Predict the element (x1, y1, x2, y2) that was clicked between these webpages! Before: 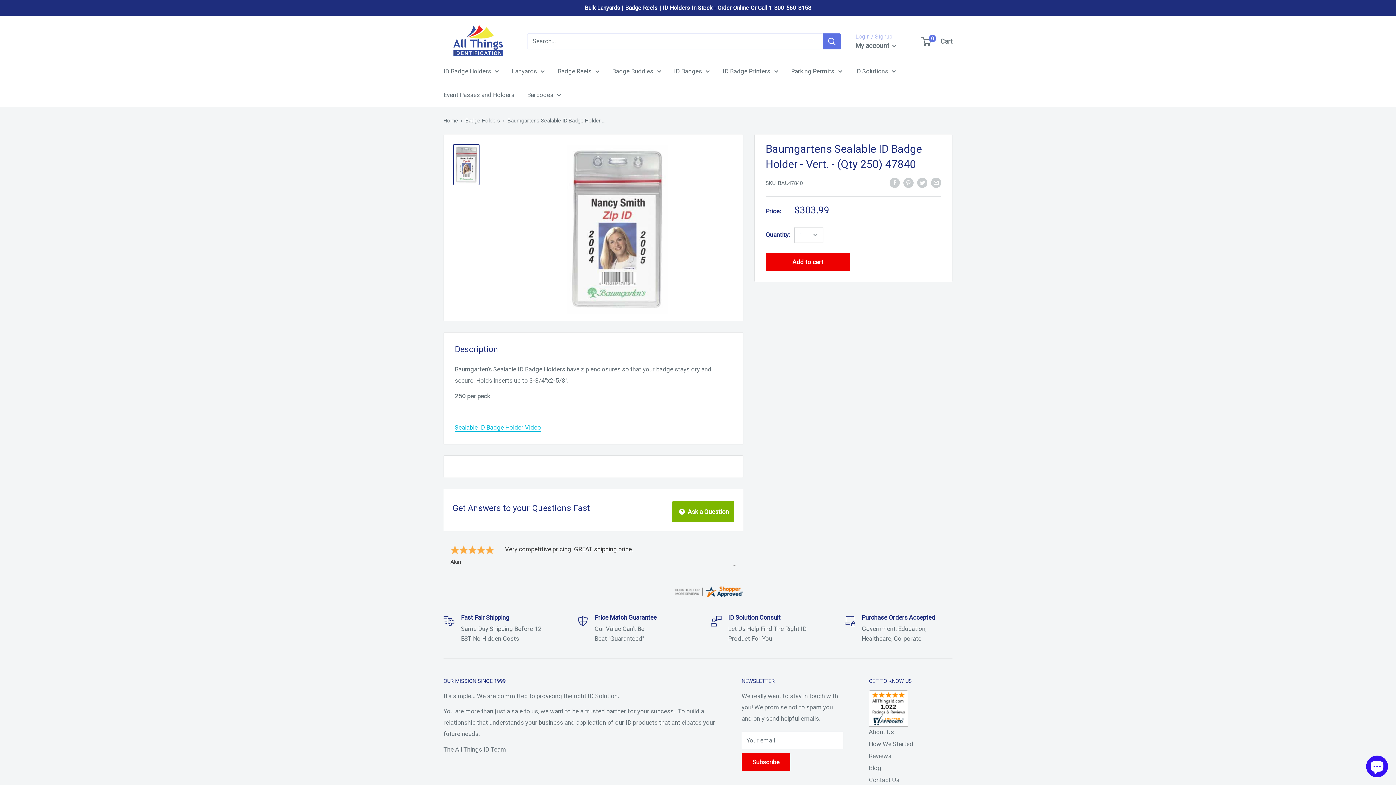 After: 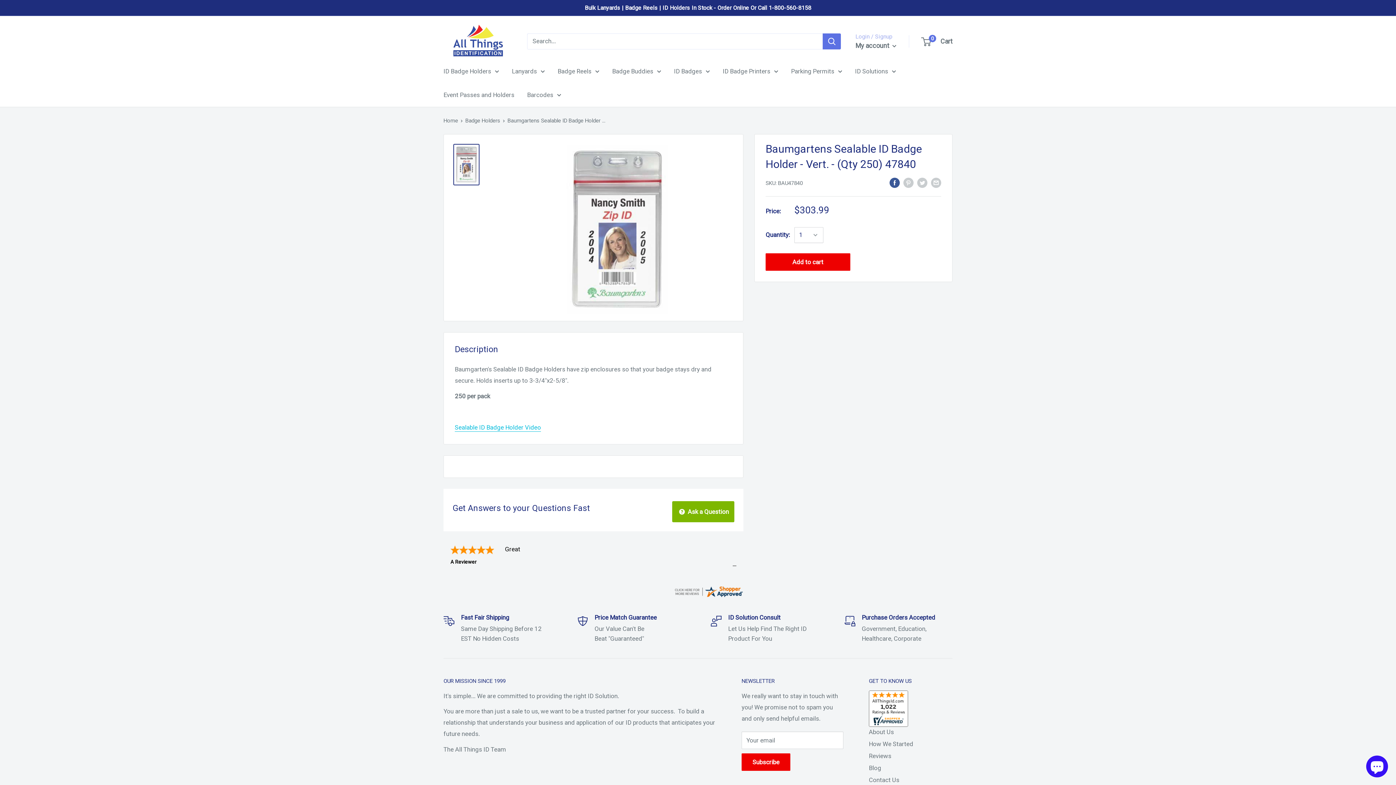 Action: bbox: (889, 176, 900, 188) label: Share on Facebook